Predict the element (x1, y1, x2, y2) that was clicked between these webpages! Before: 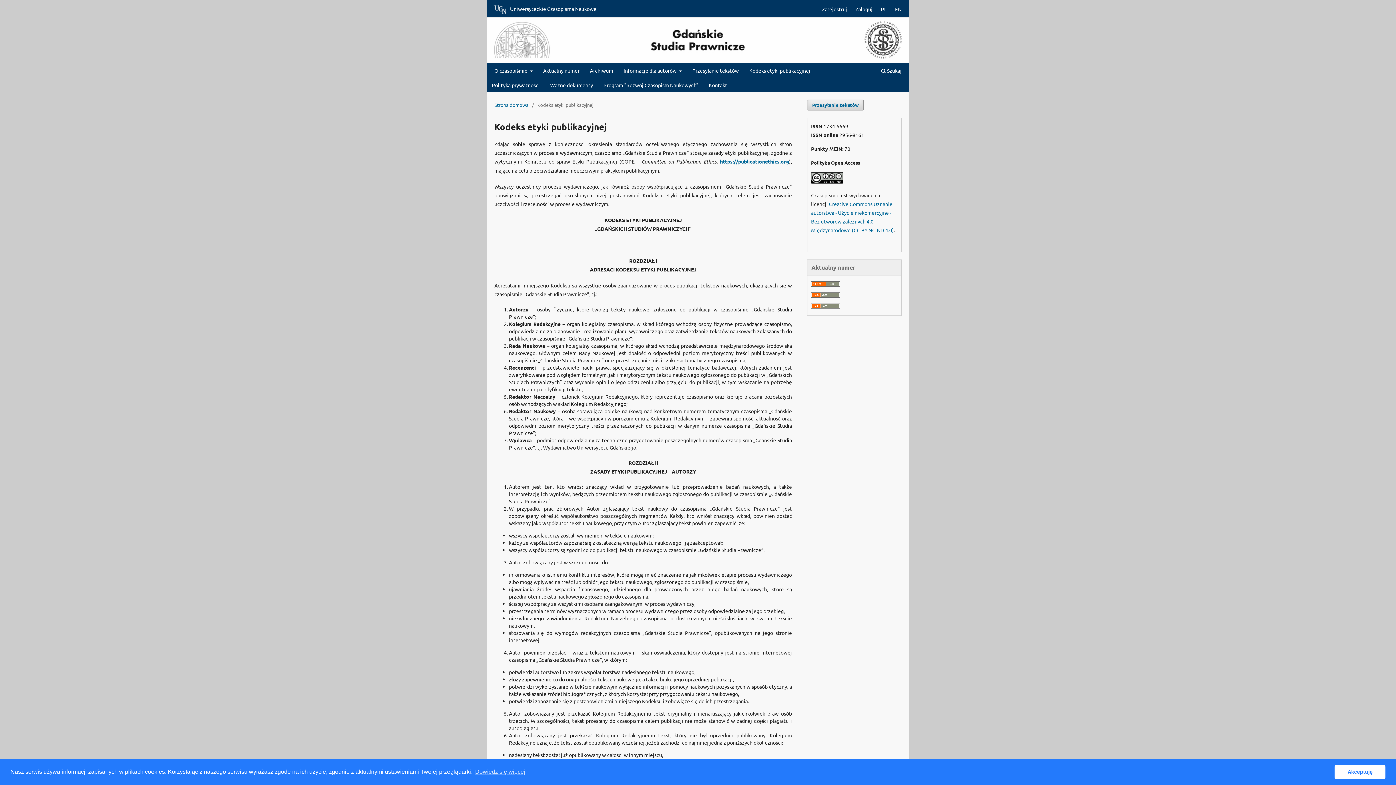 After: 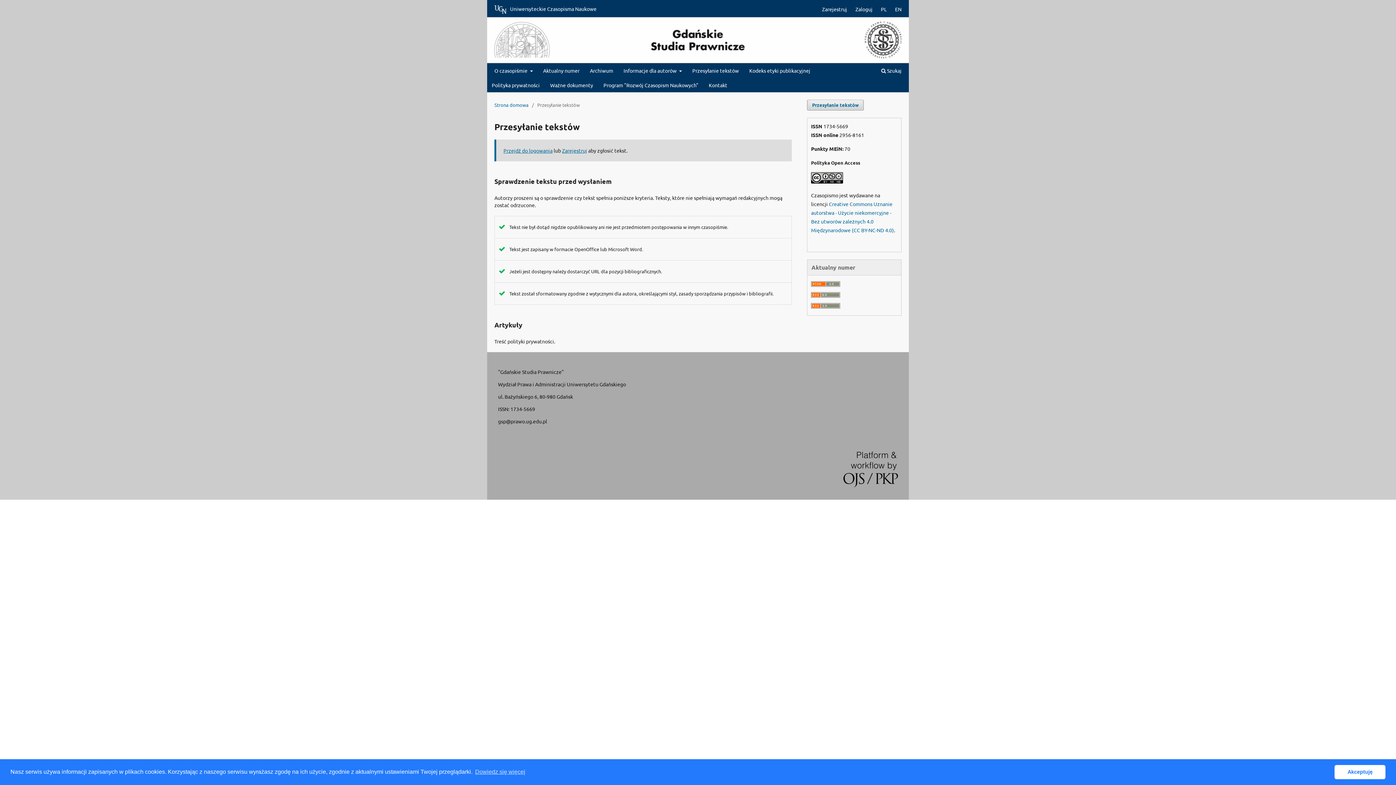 Action: label: Przesyłanie tekstów bbox: (807, 99, 864, 110)